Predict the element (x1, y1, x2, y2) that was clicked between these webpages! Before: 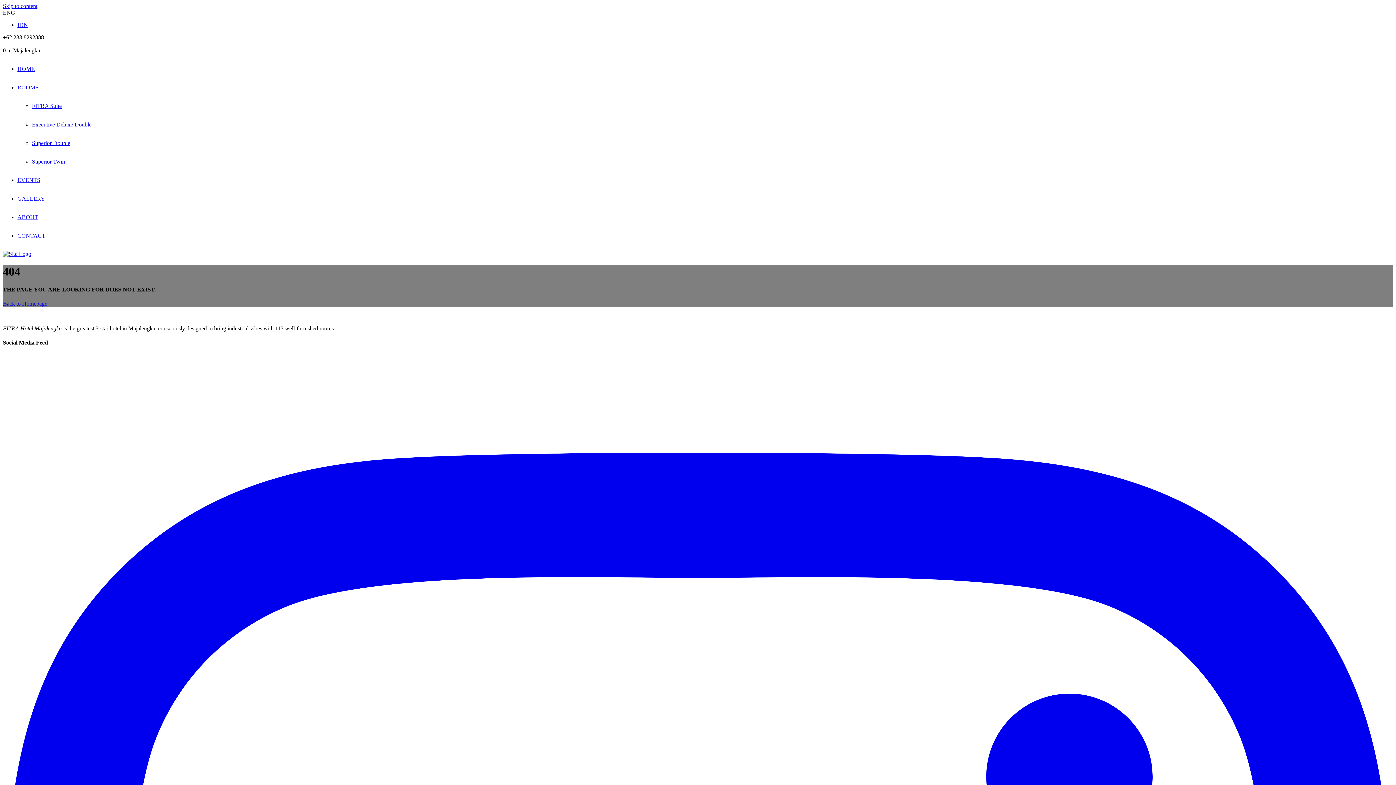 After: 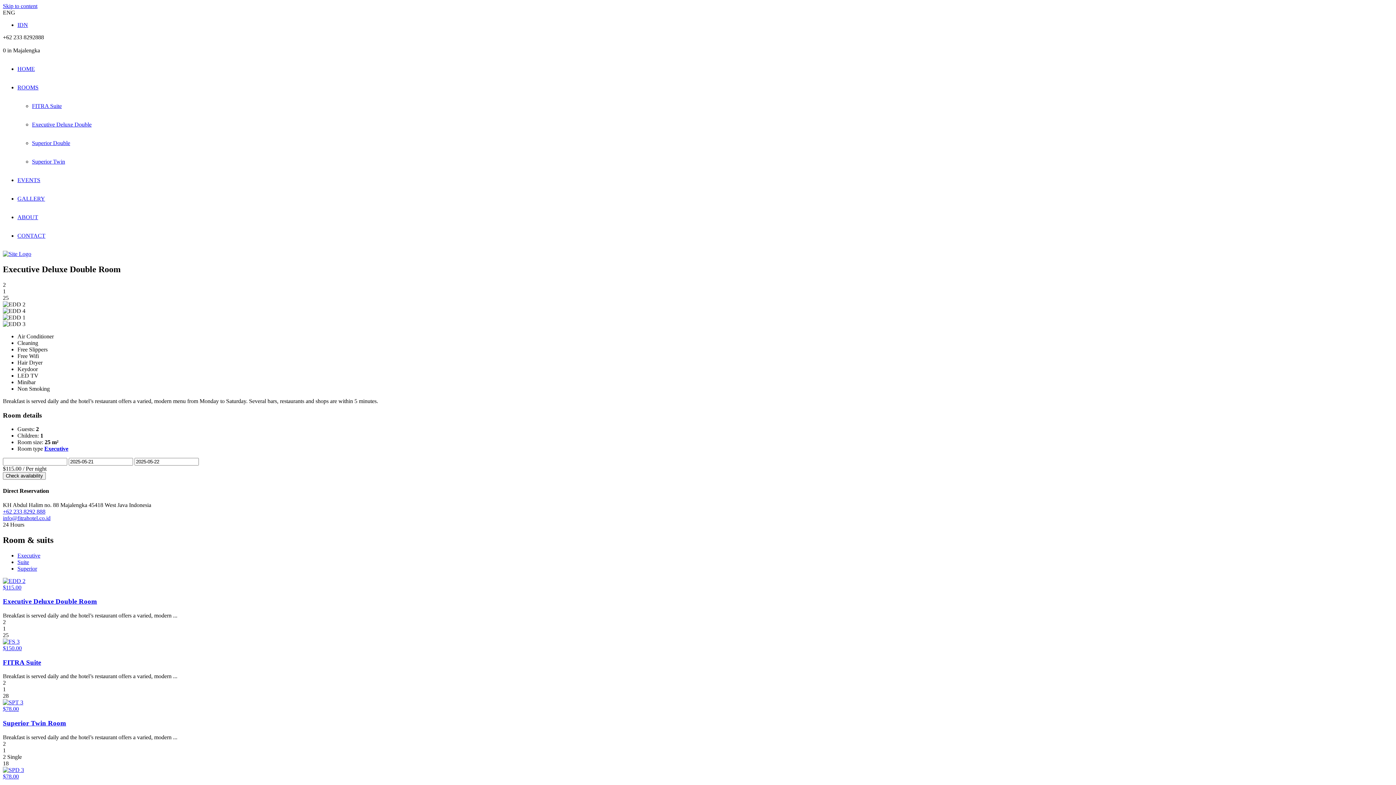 Action: label: Executive Deluxe Double bbox: (32, 121, 91, 127)